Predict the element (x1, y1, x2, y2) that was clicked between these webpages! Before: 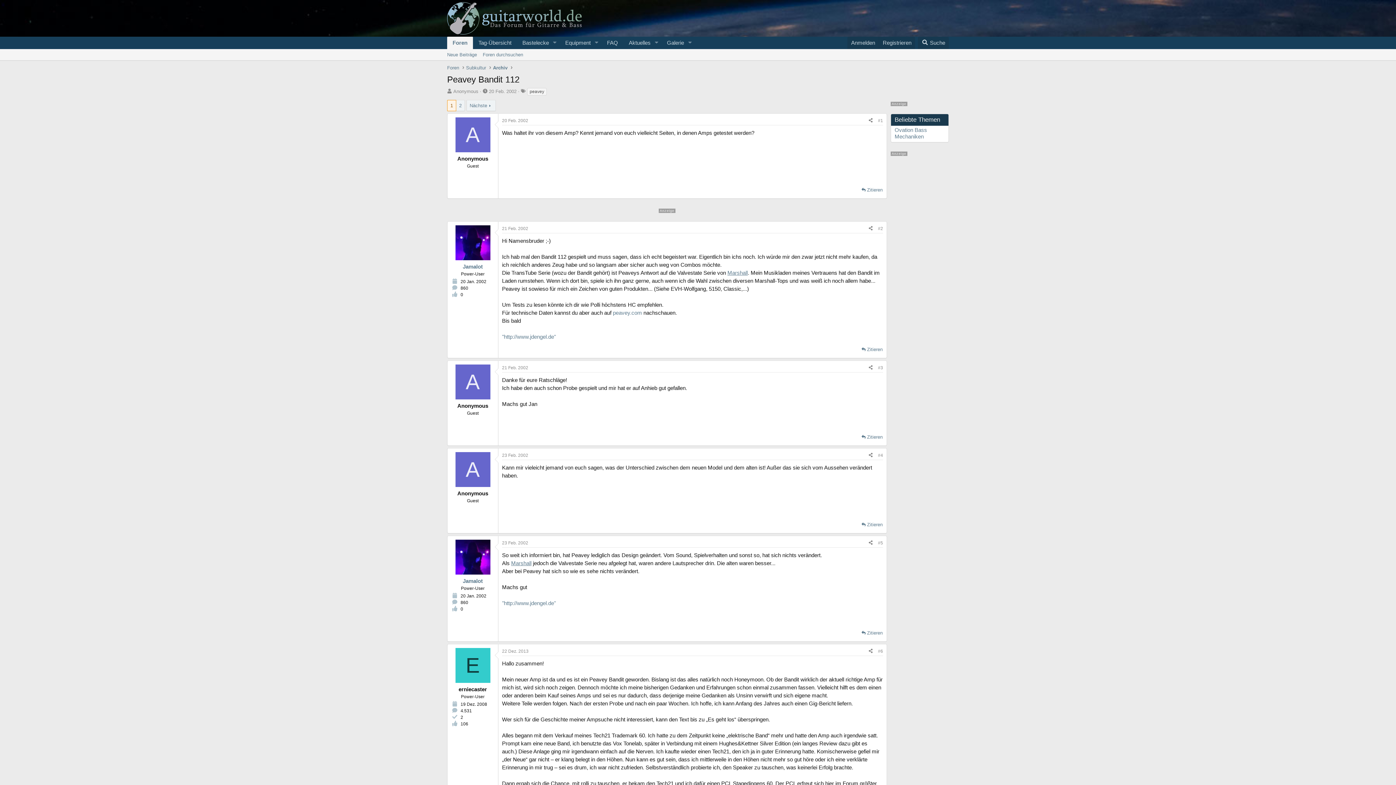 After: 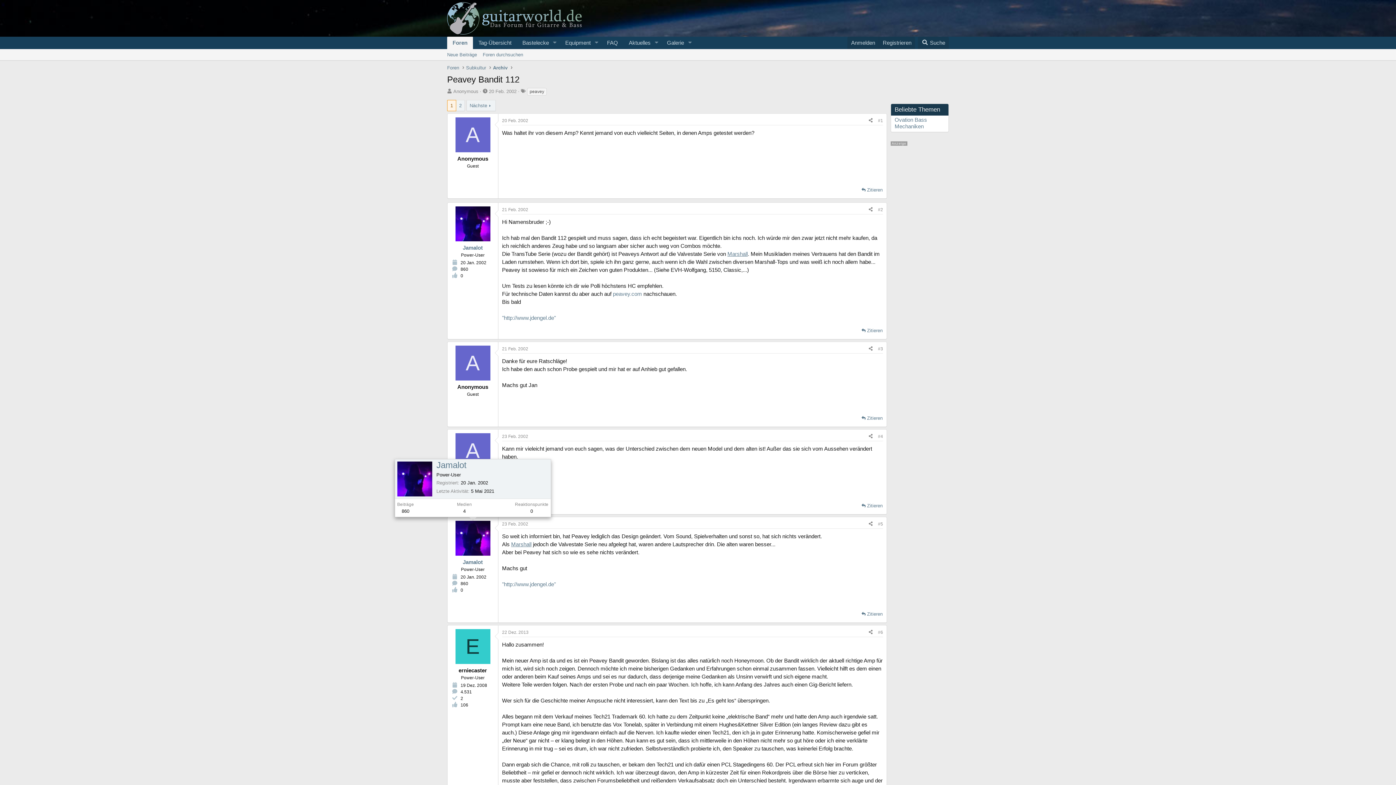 Action: bbox: (455, 539, 490, 574)